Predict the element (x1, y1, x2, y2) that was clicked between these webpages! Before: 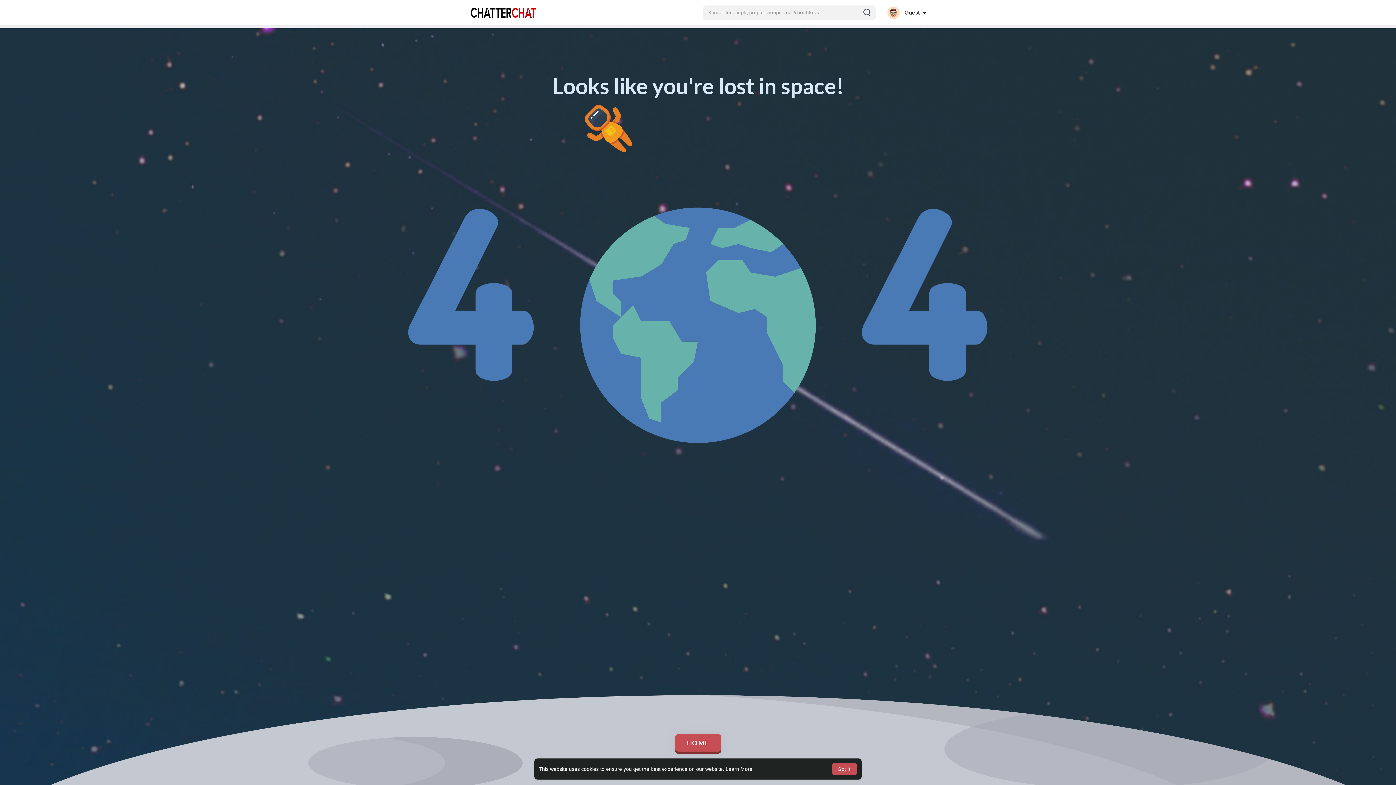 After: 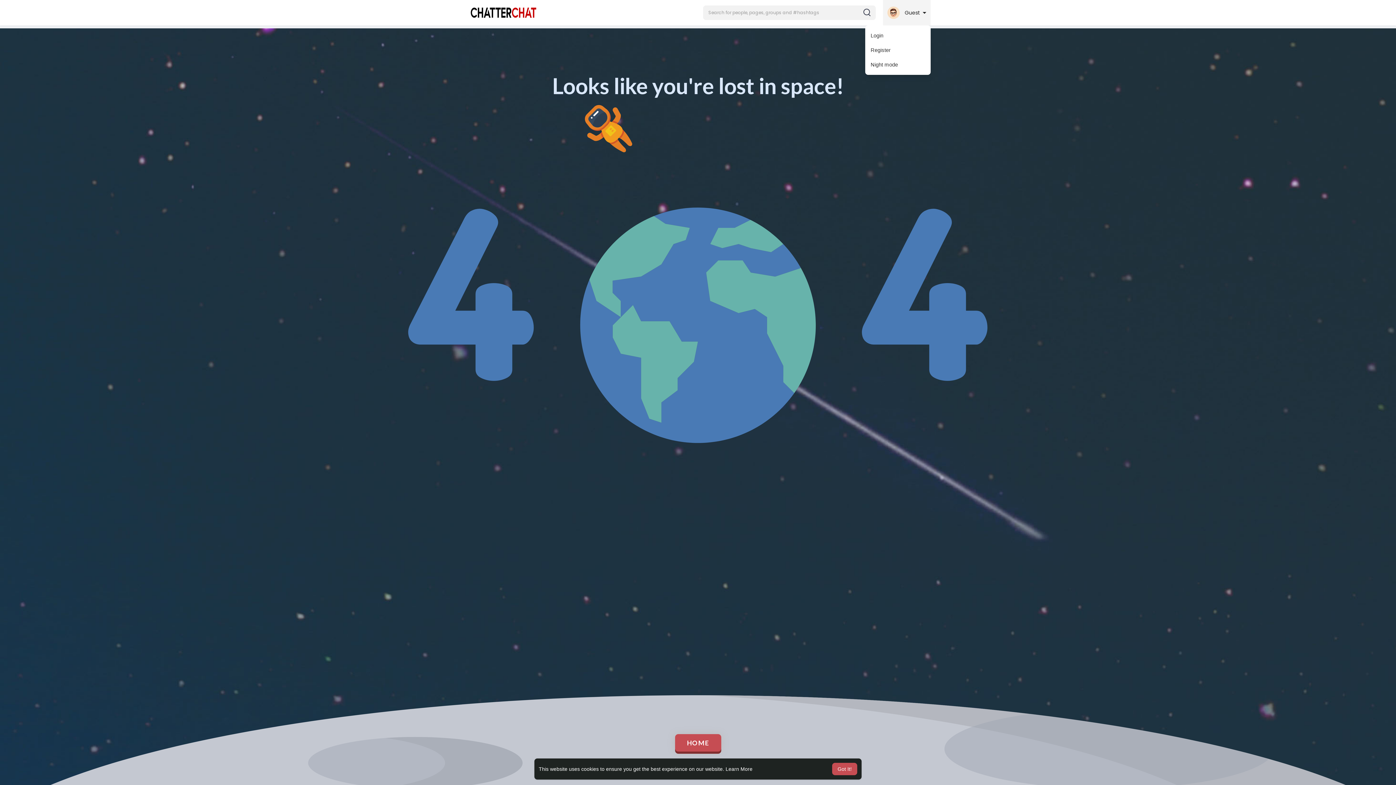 Action: bbox: (883, 0, 930, 25) label:  Guest 